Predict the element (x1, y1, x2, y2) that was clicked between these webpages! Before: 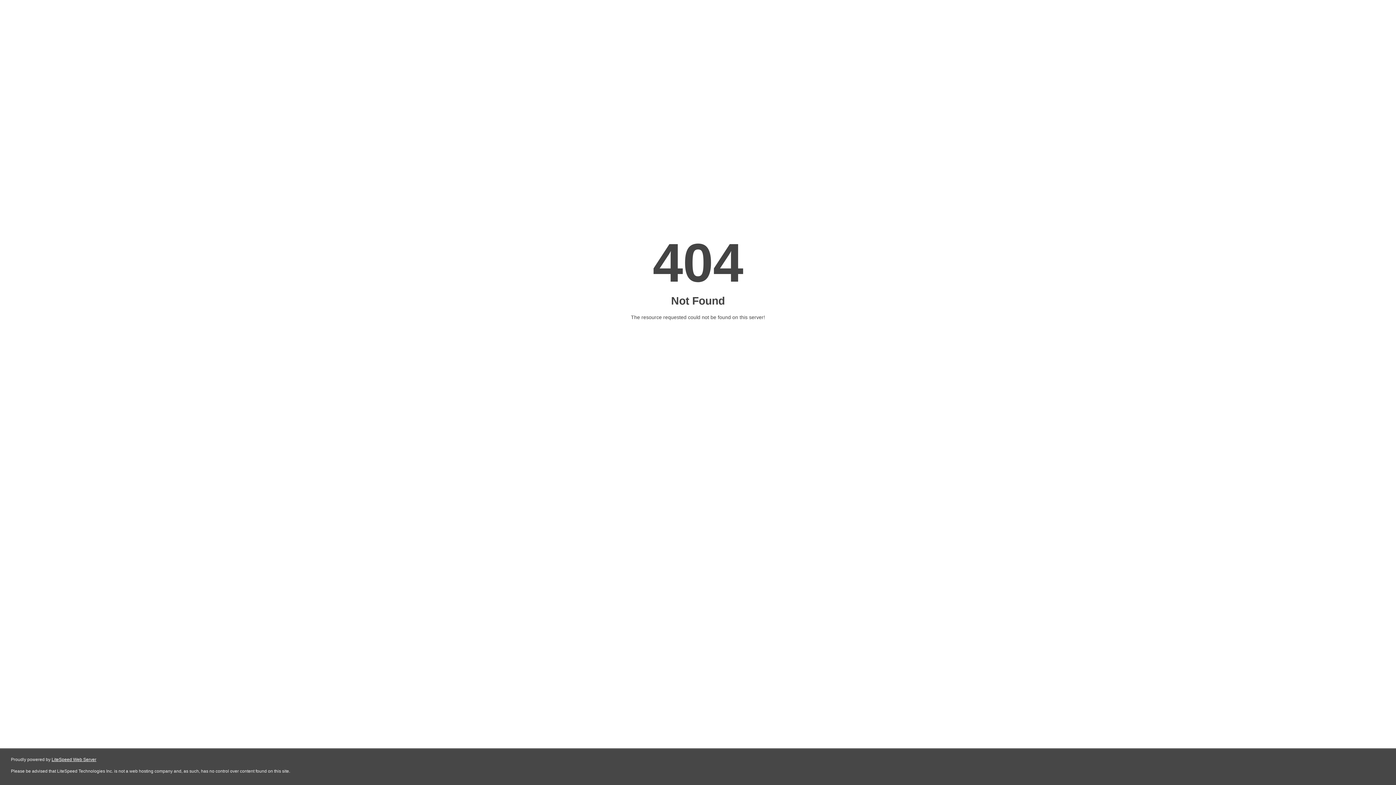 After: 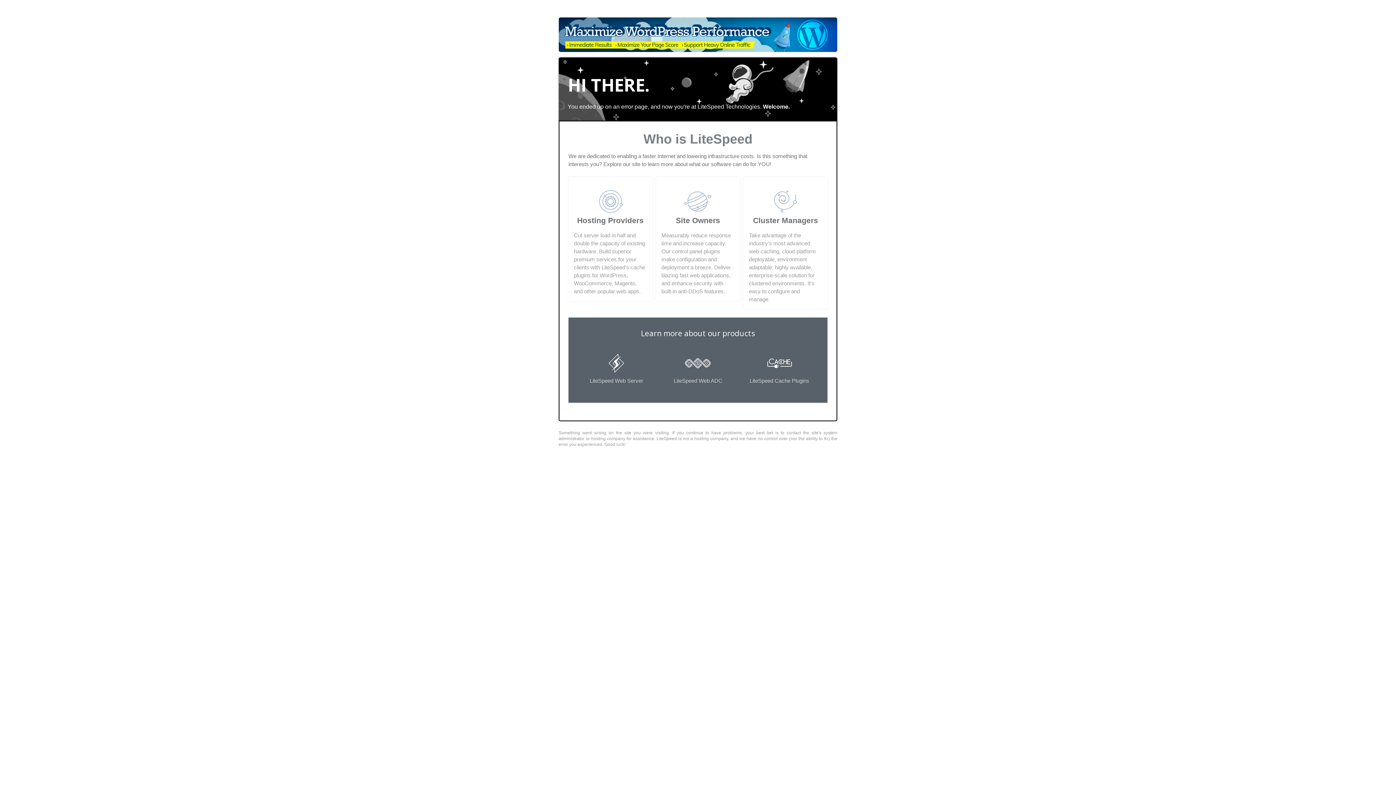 Action: label: LiteSpeed Web Server bbox: (51, 757, 96, 762)